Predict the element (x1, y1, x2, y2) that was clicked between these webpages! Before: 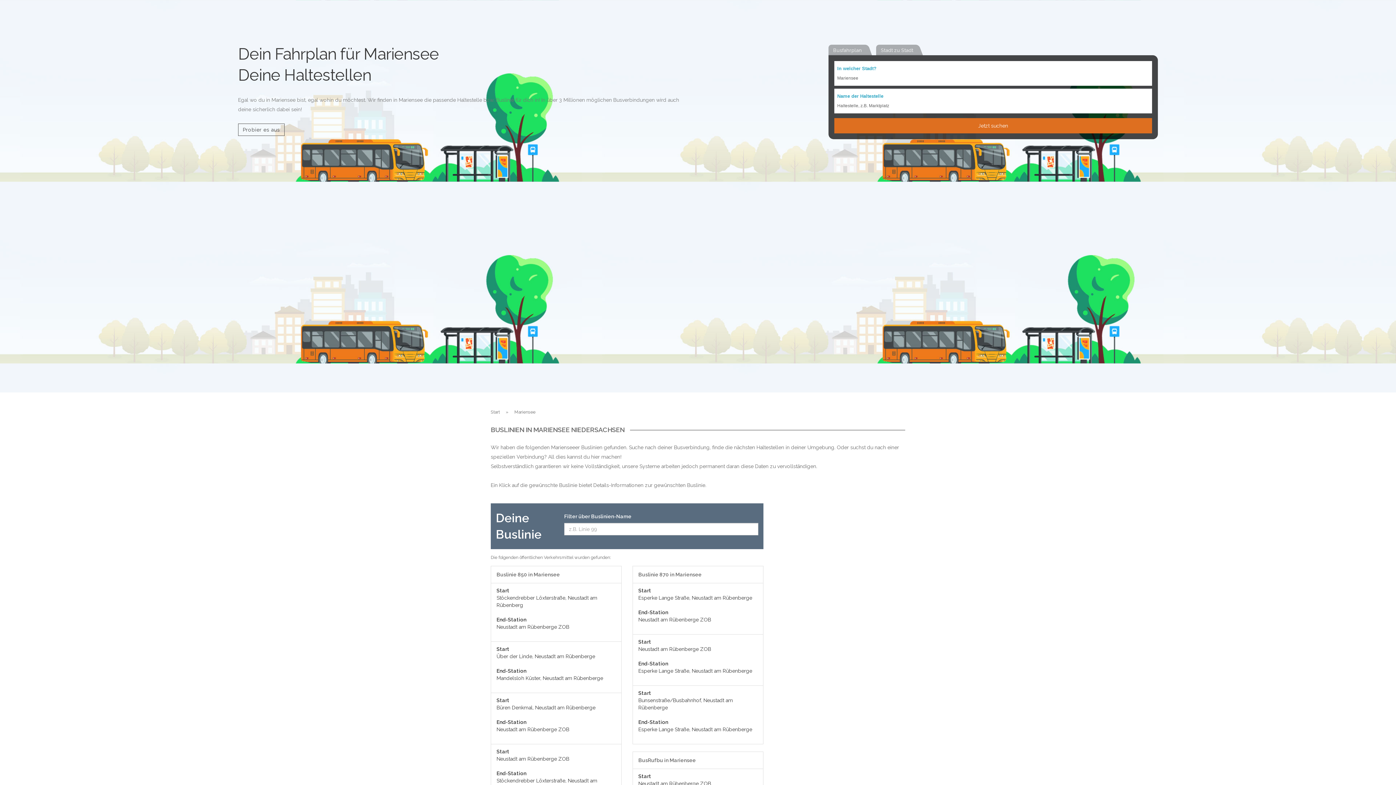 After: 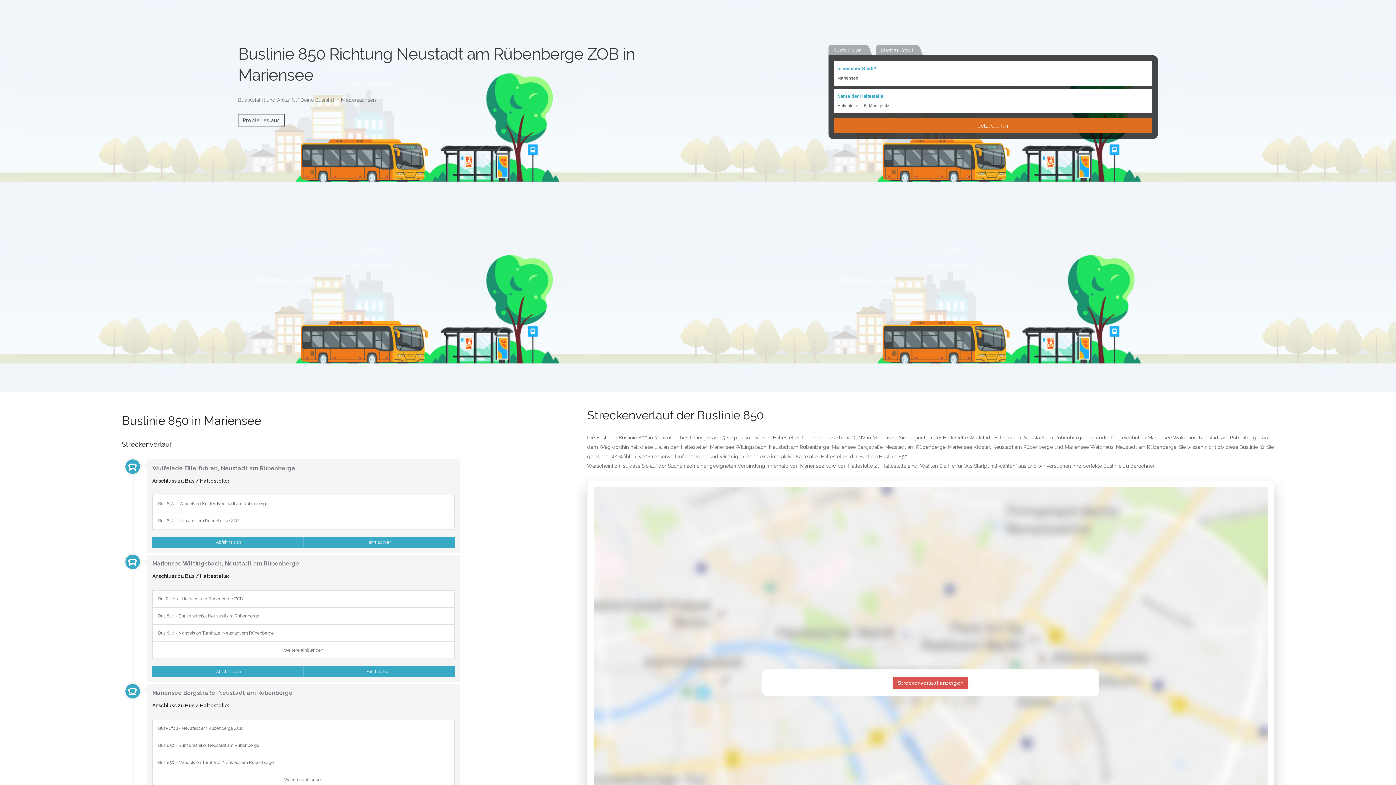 Action: bbox: (490, 693, 621, 744) label: Start
Büren Denkmal, Neustadt am Rübenberge
End-Station
Neustadt am Rübenberge ZOB